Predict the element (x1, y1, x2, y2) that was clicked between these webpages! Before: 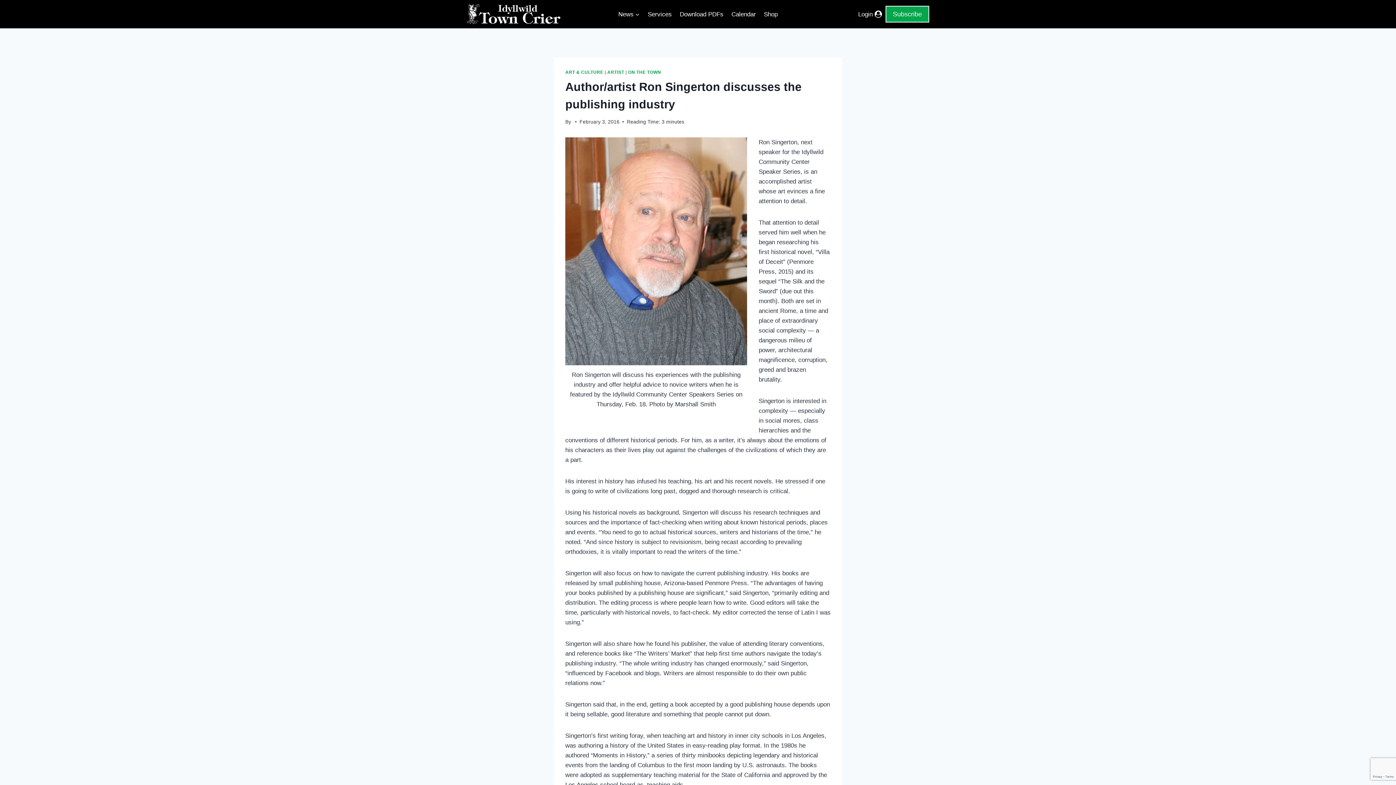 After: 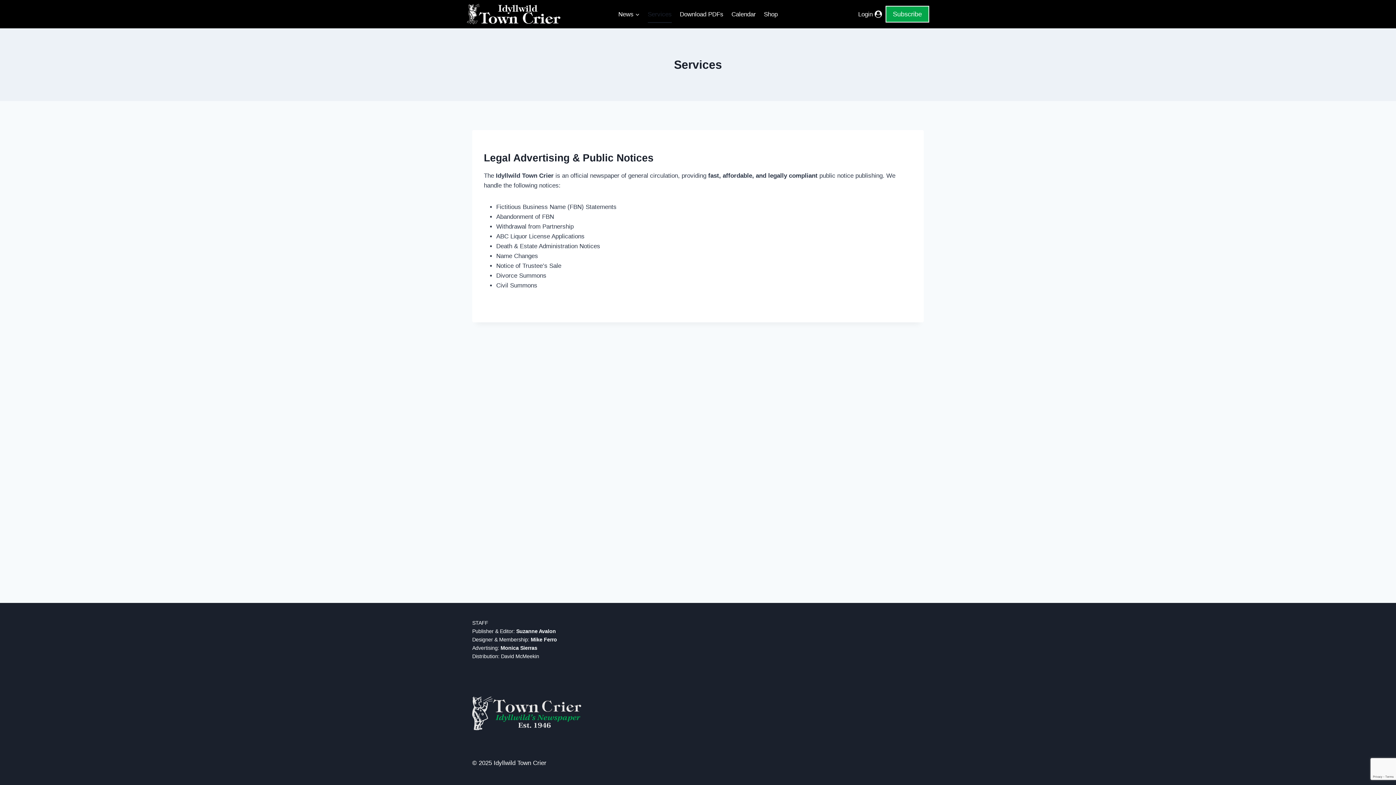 Action: label: Services bbox: (643, 5, 675, 22)